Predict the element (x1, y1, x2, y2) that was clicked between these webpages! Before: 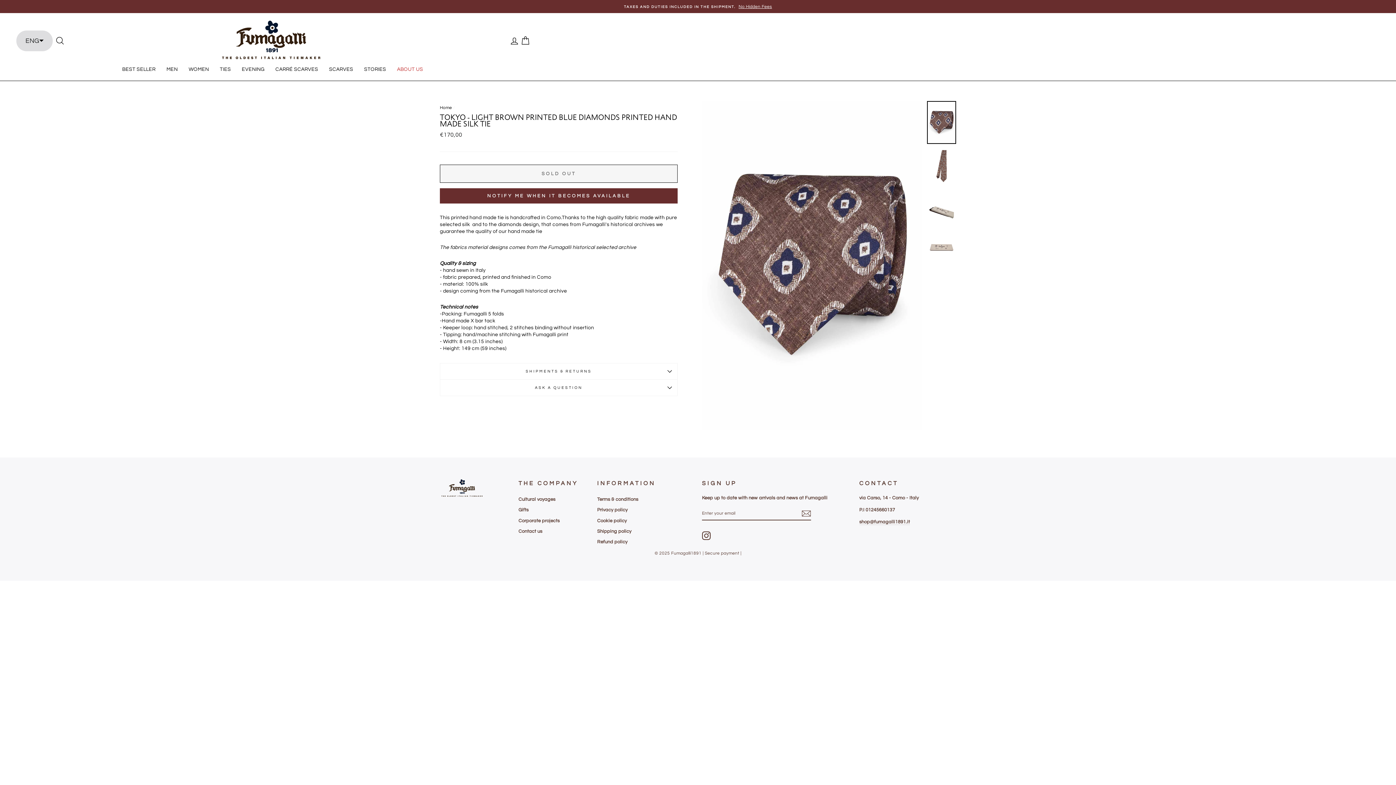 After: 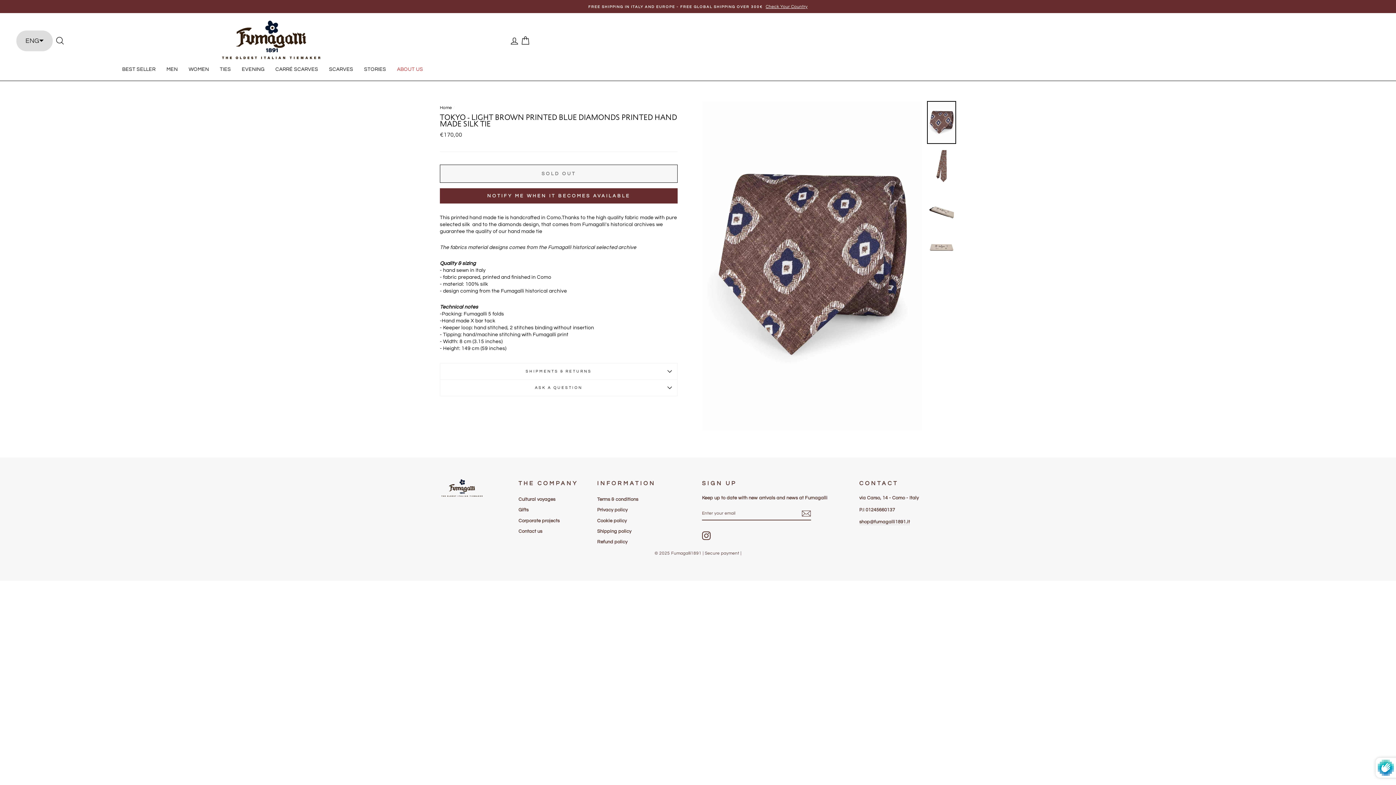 Action: bbox: (801, 509, 811, 518)